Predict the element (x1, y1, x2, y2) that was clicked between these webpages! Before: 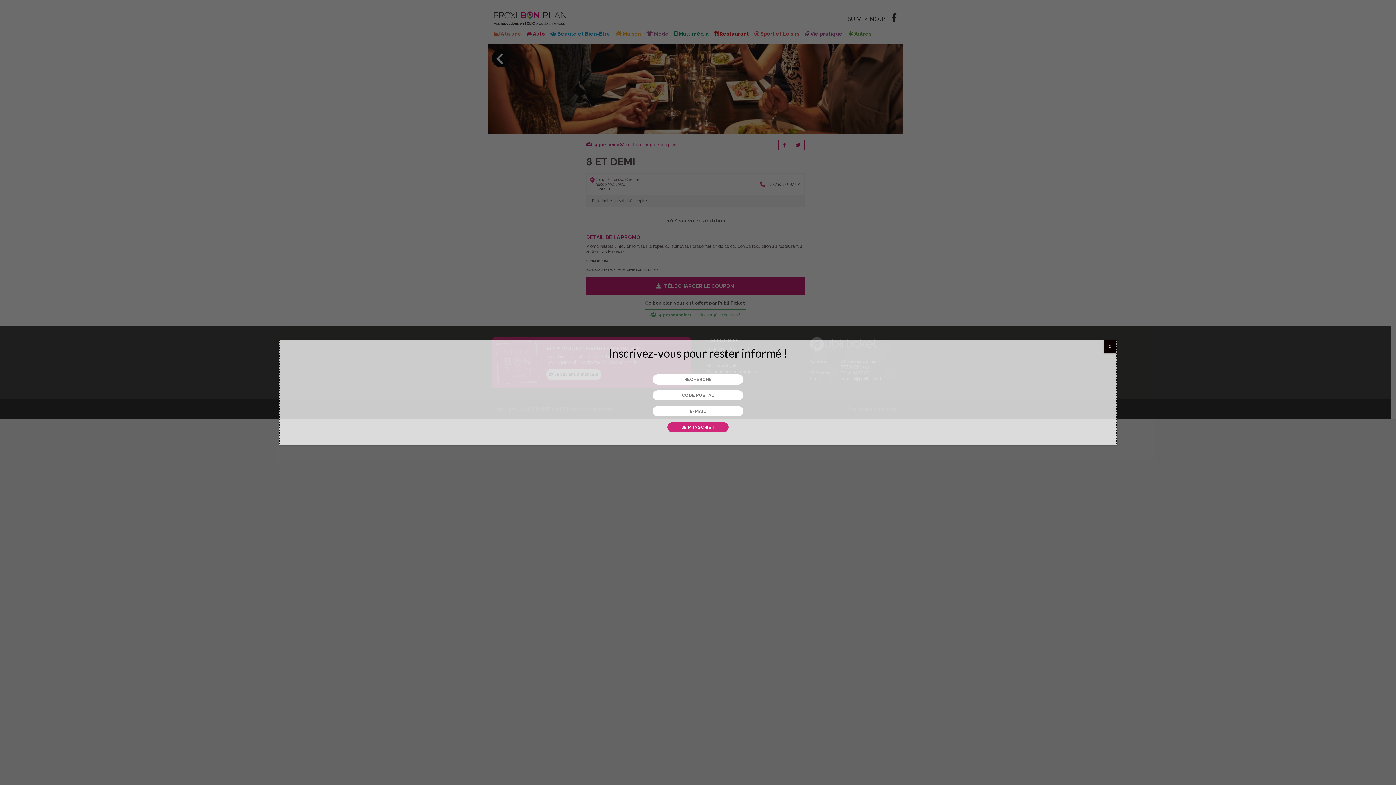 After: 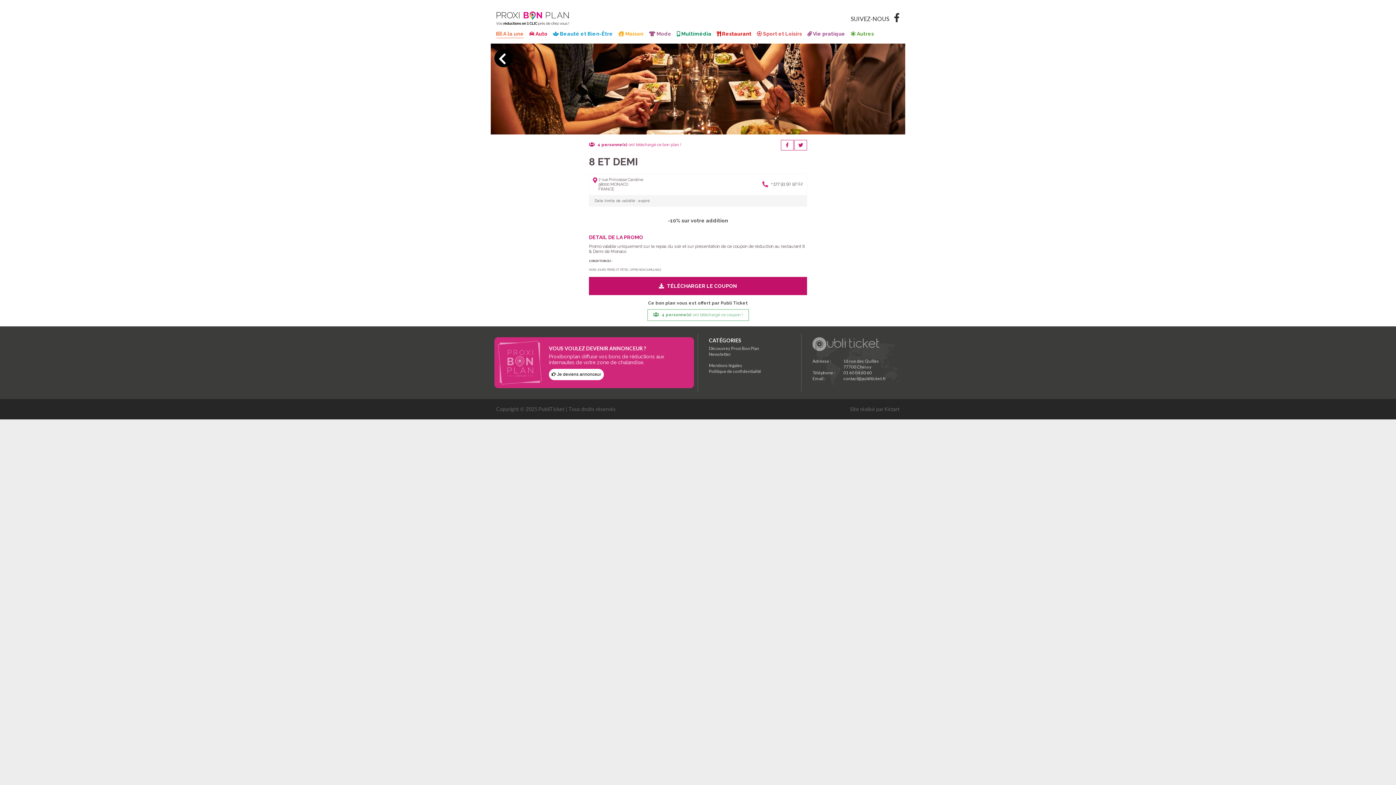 Action: label: Fermer bbox: (1104, 340, 1116, 353)